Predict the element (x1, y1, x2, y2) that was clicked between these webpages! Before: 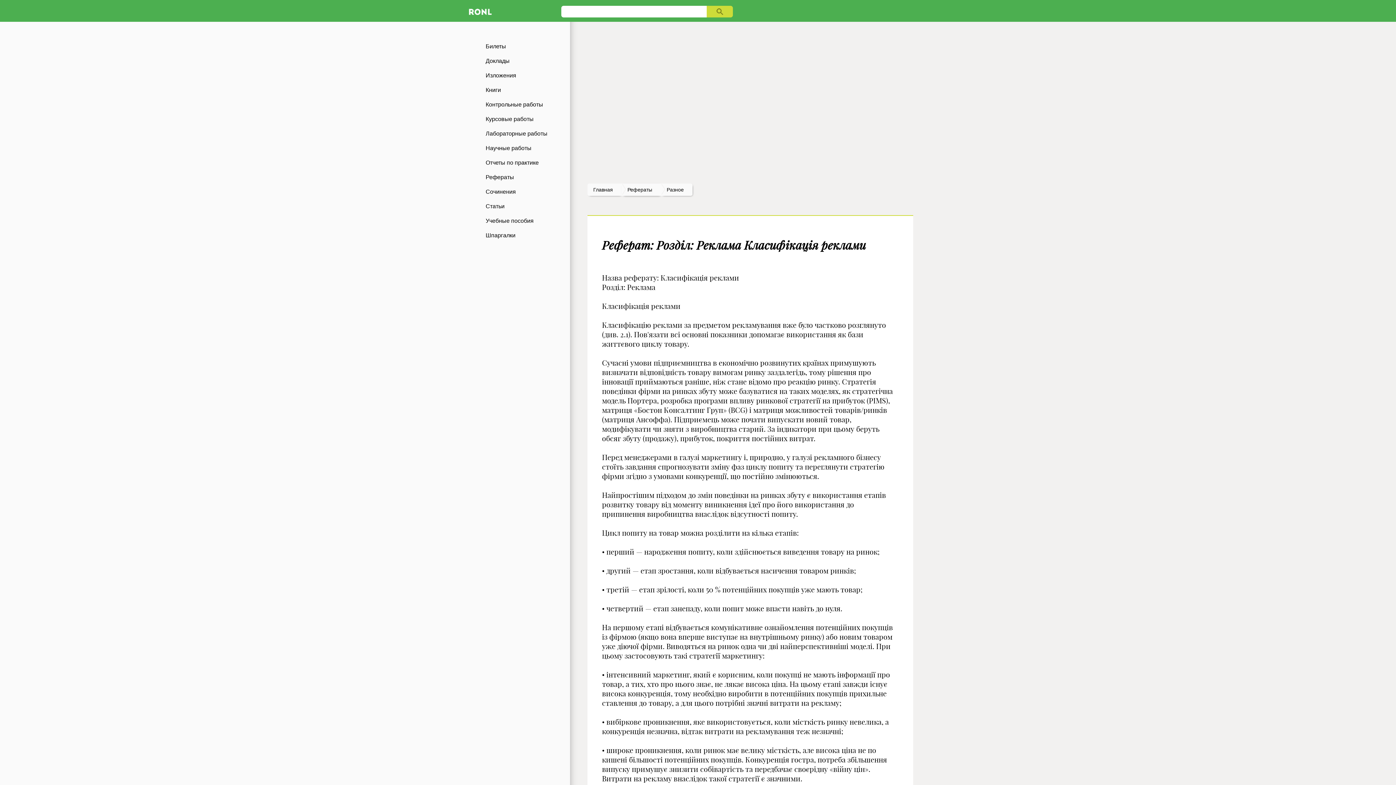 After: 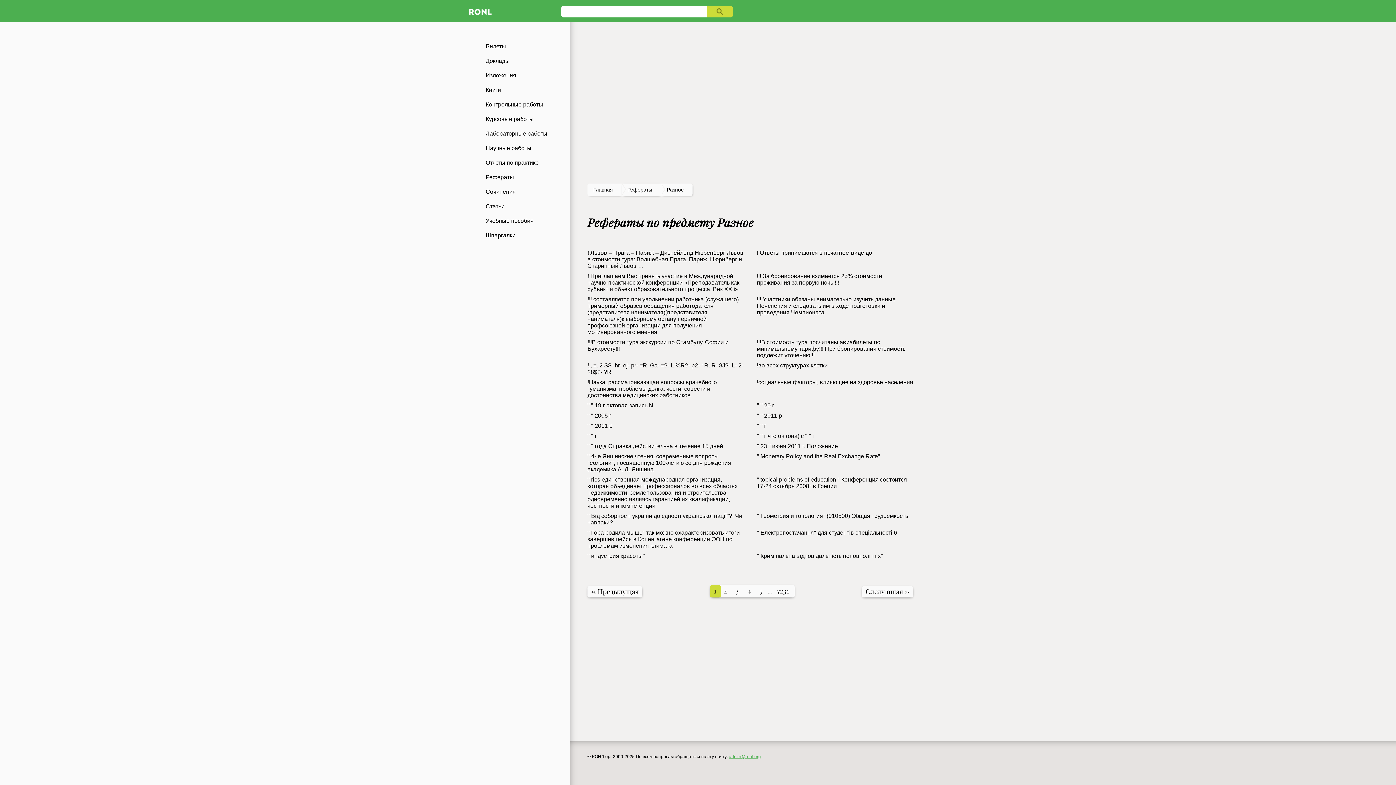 Action: label: Разное bbox: (666, 186, 684, 192)